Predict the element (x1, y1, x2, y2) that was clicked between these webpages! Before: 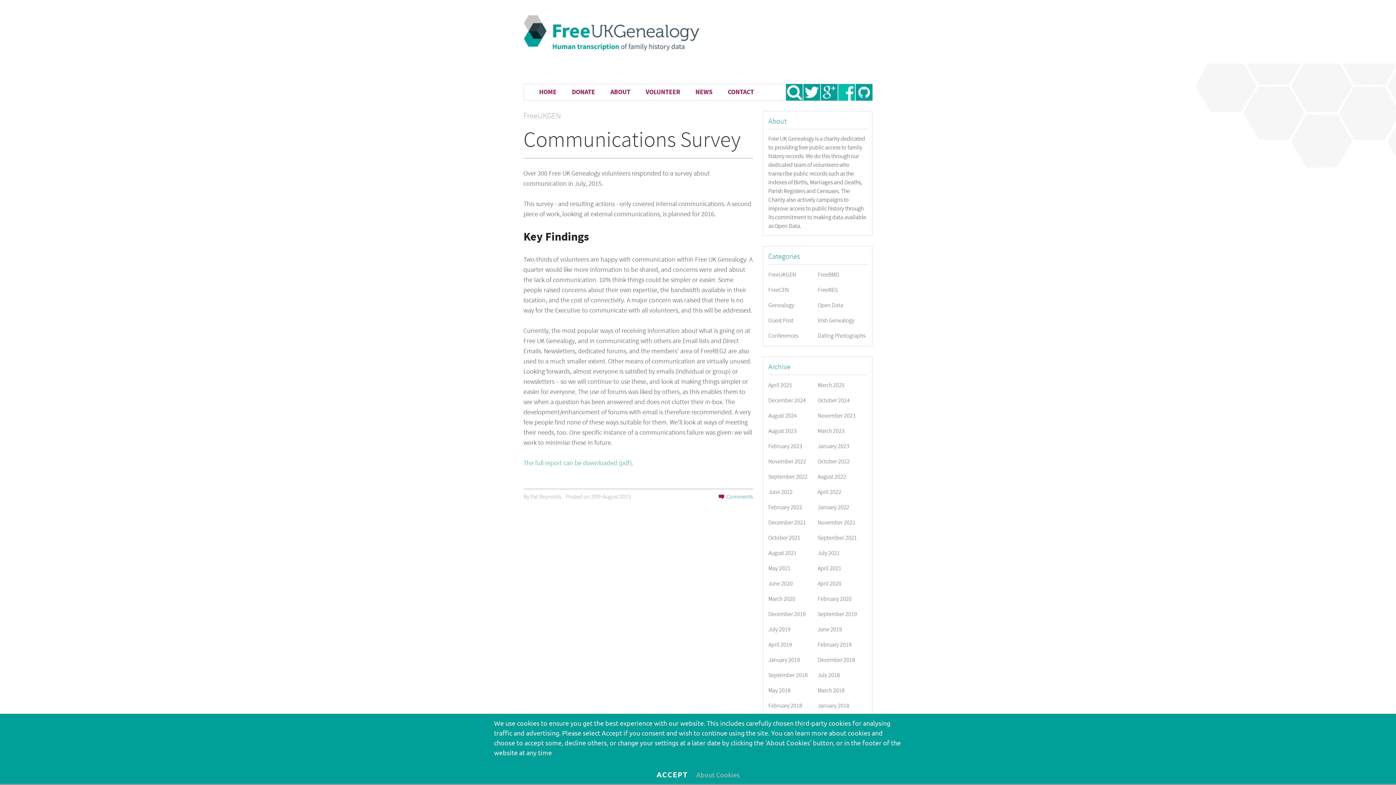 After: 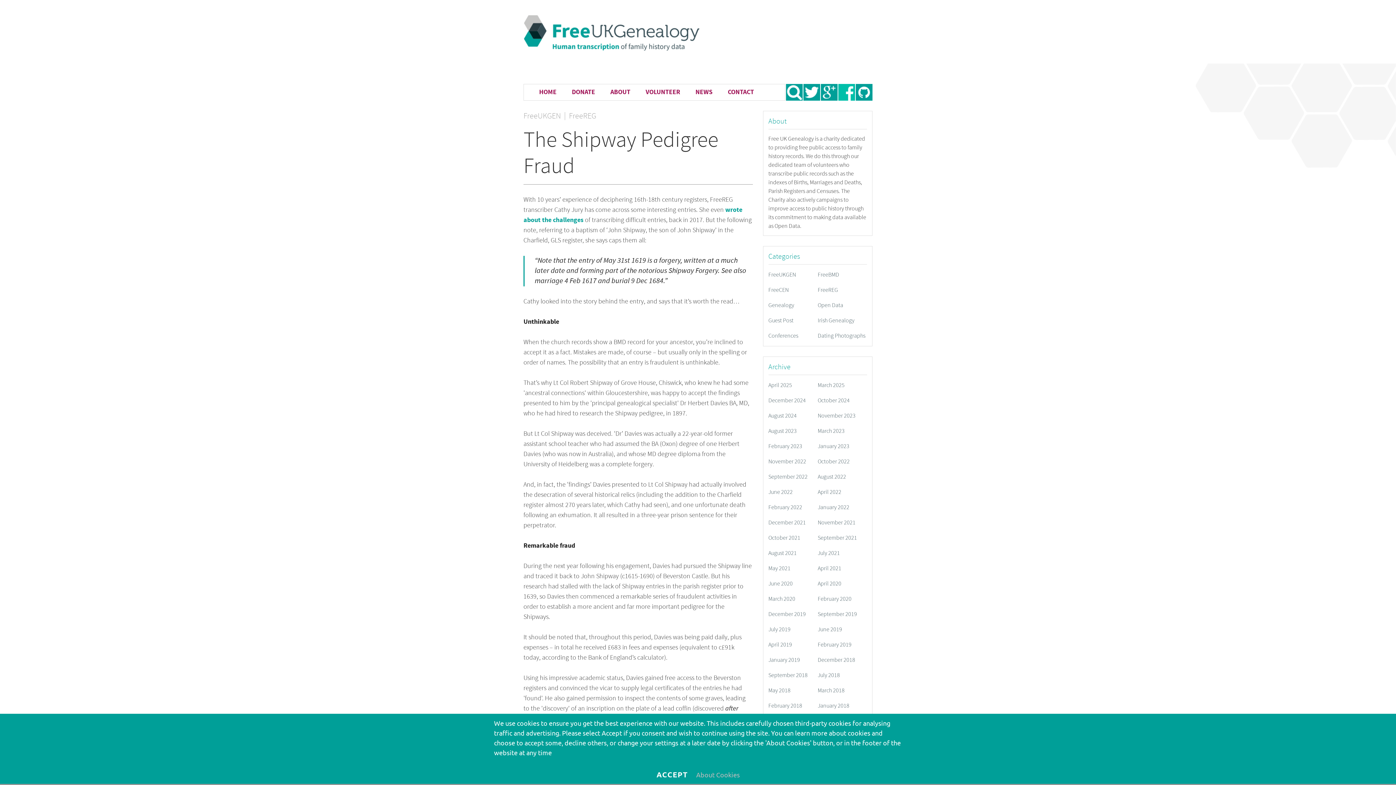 Action: label: April 2021 bbox: (817, 565, 841, 572)